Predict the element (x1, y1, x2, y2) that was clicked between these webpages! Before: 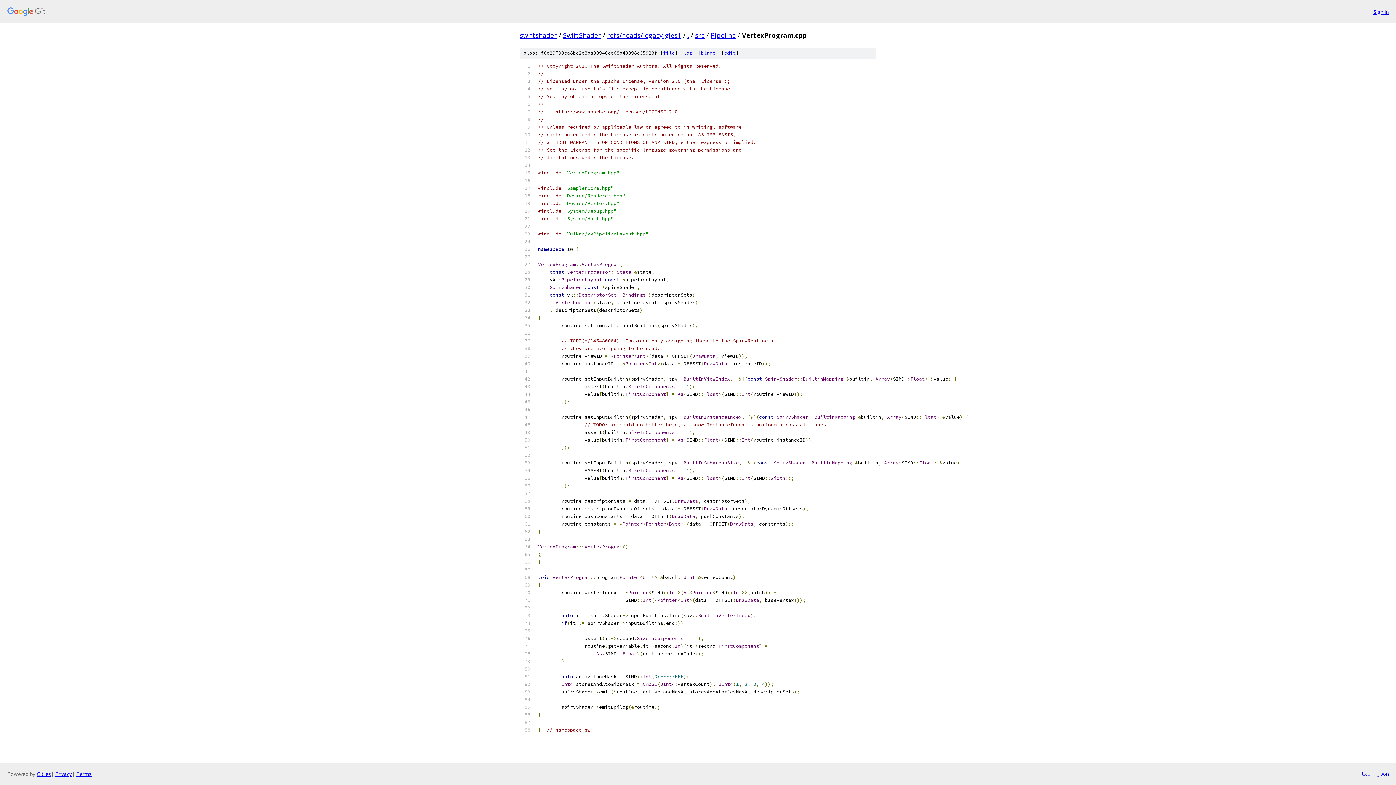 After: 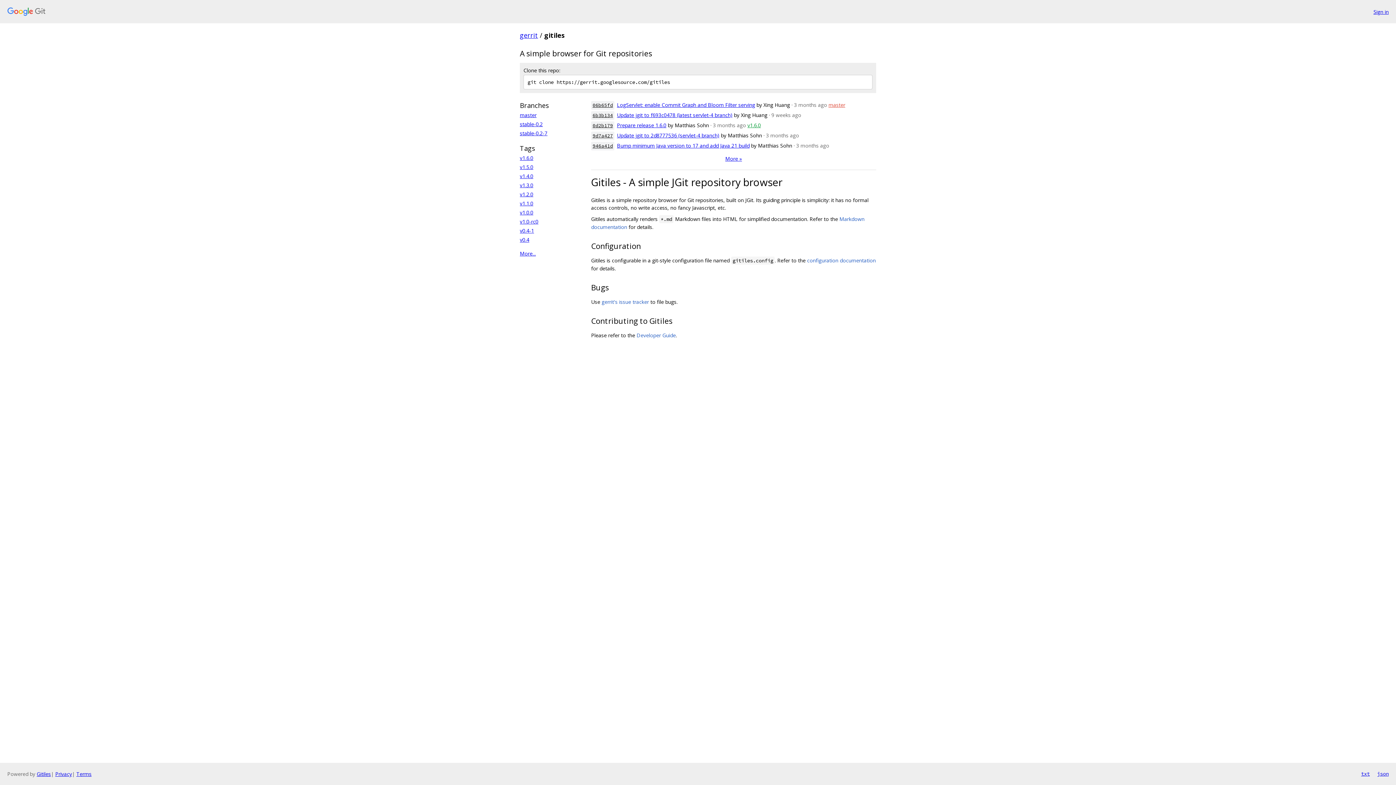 Action: label: Gitiles bbox: (36, 770, 50, 777)